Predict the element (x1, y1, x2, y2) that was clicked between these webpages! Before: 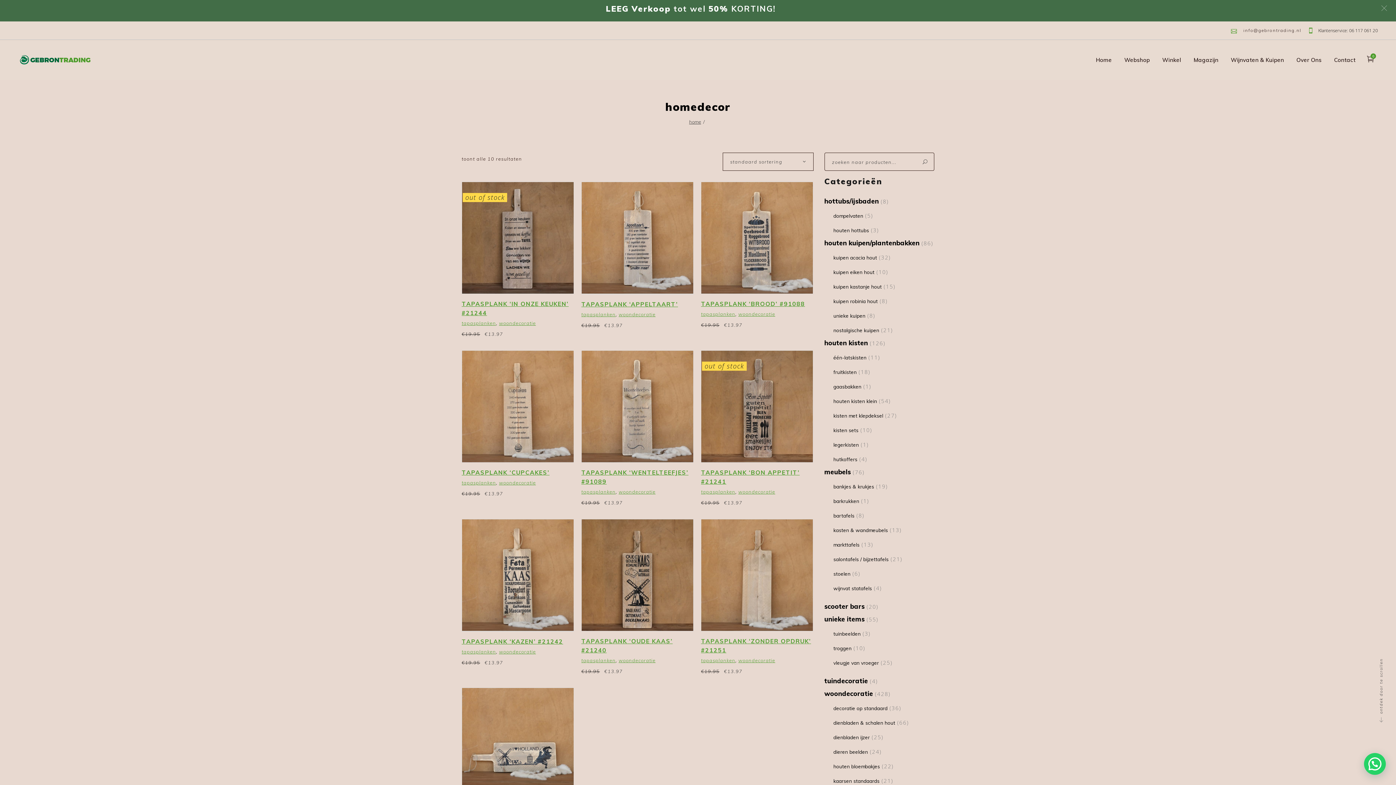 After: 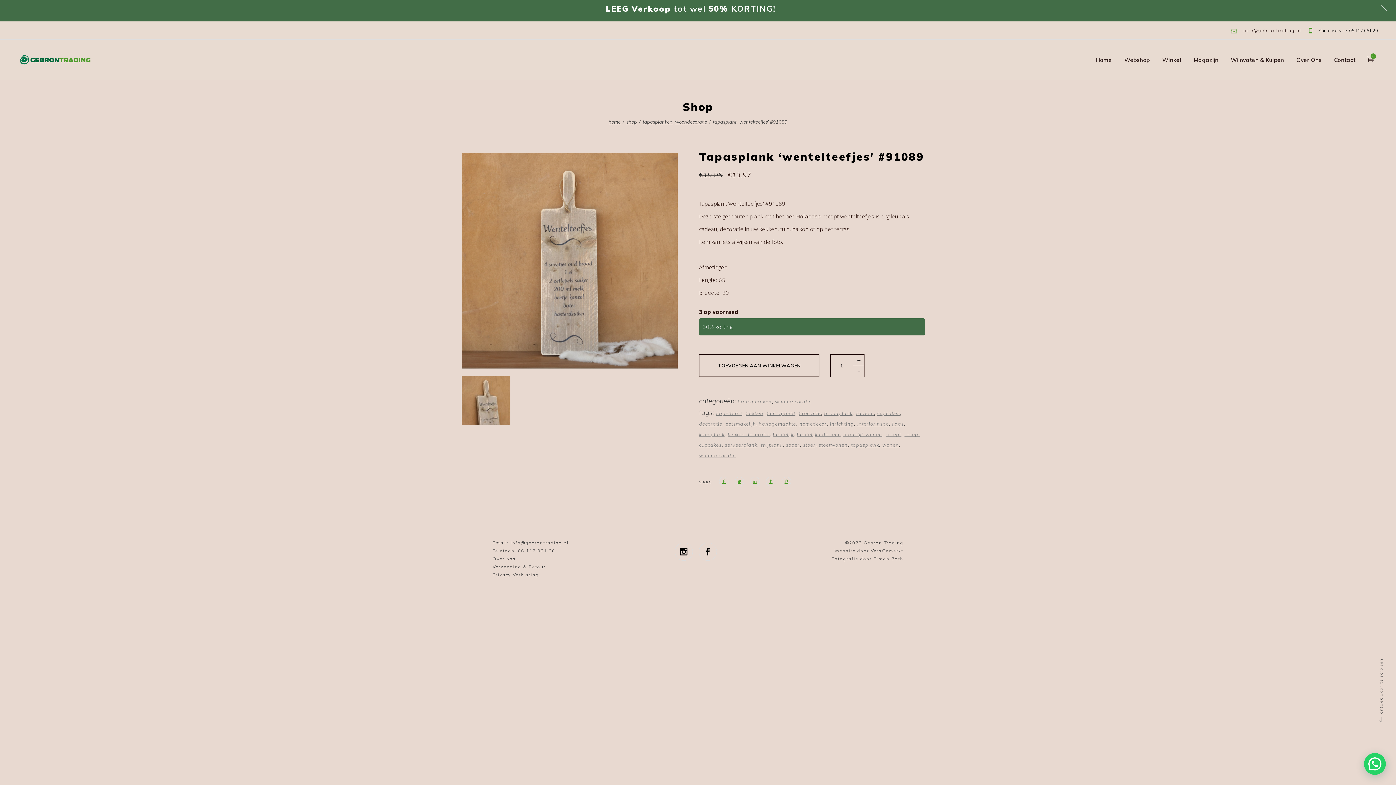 Action: bbox: (581, 350, 693, 463)